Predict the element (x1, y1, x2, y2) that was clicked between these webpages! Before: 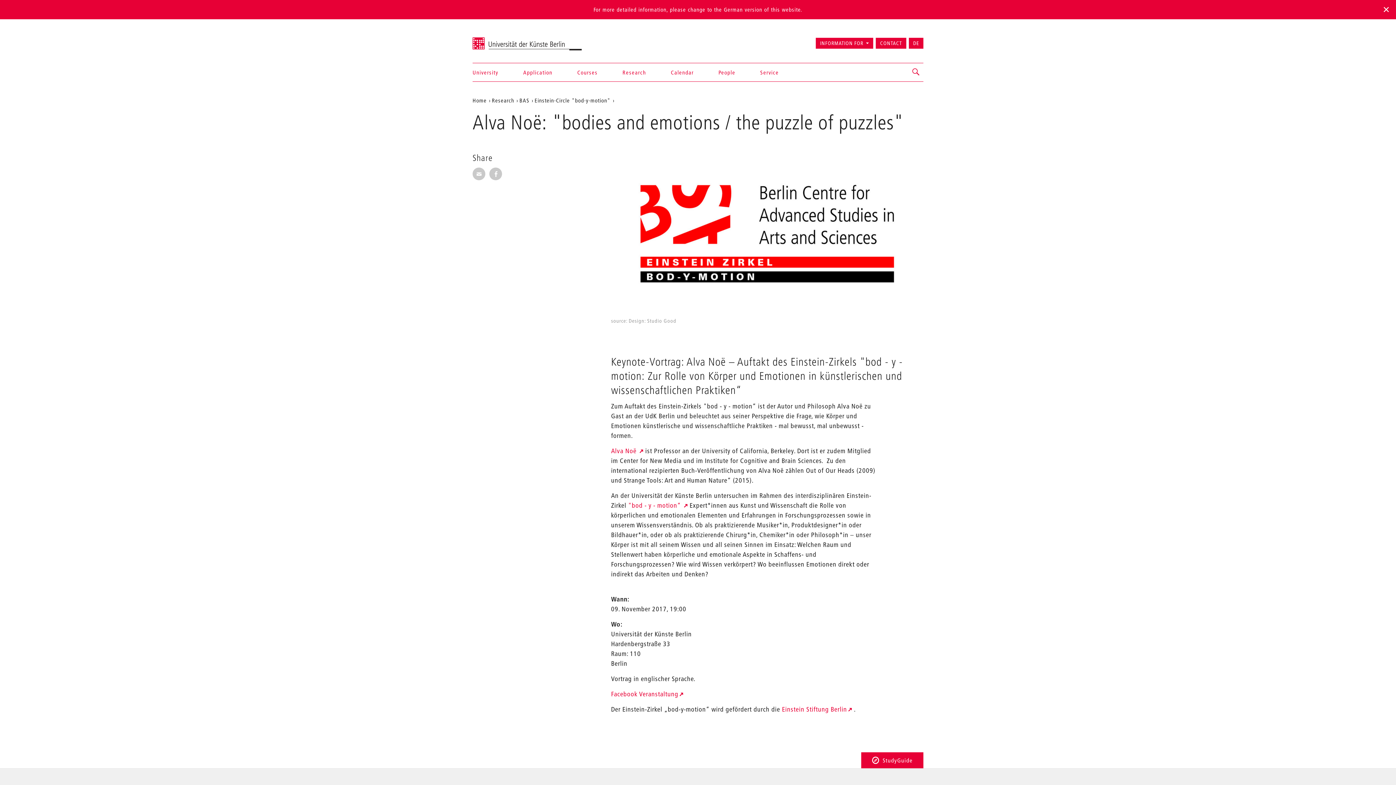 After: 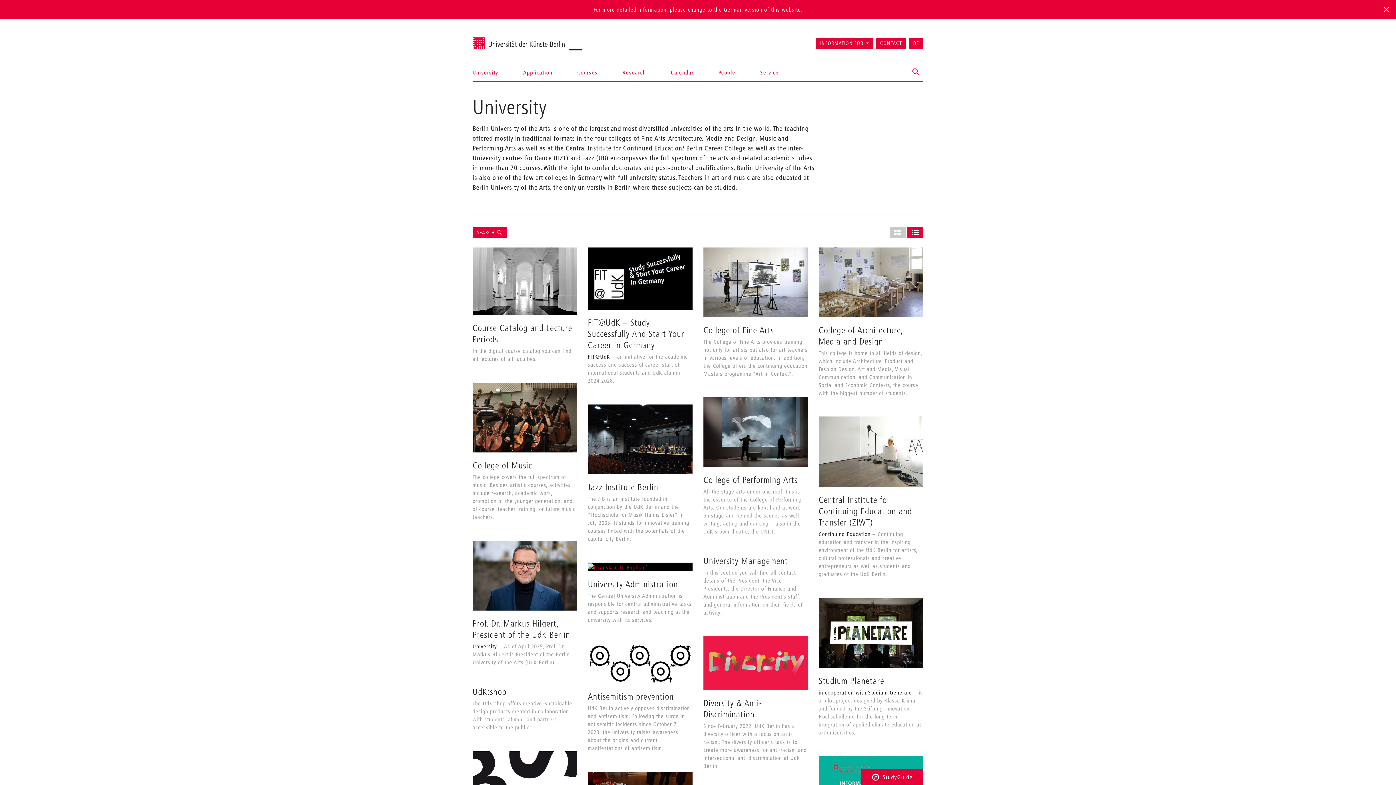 Action: bbox: (472, 63, 498, 81) label: University